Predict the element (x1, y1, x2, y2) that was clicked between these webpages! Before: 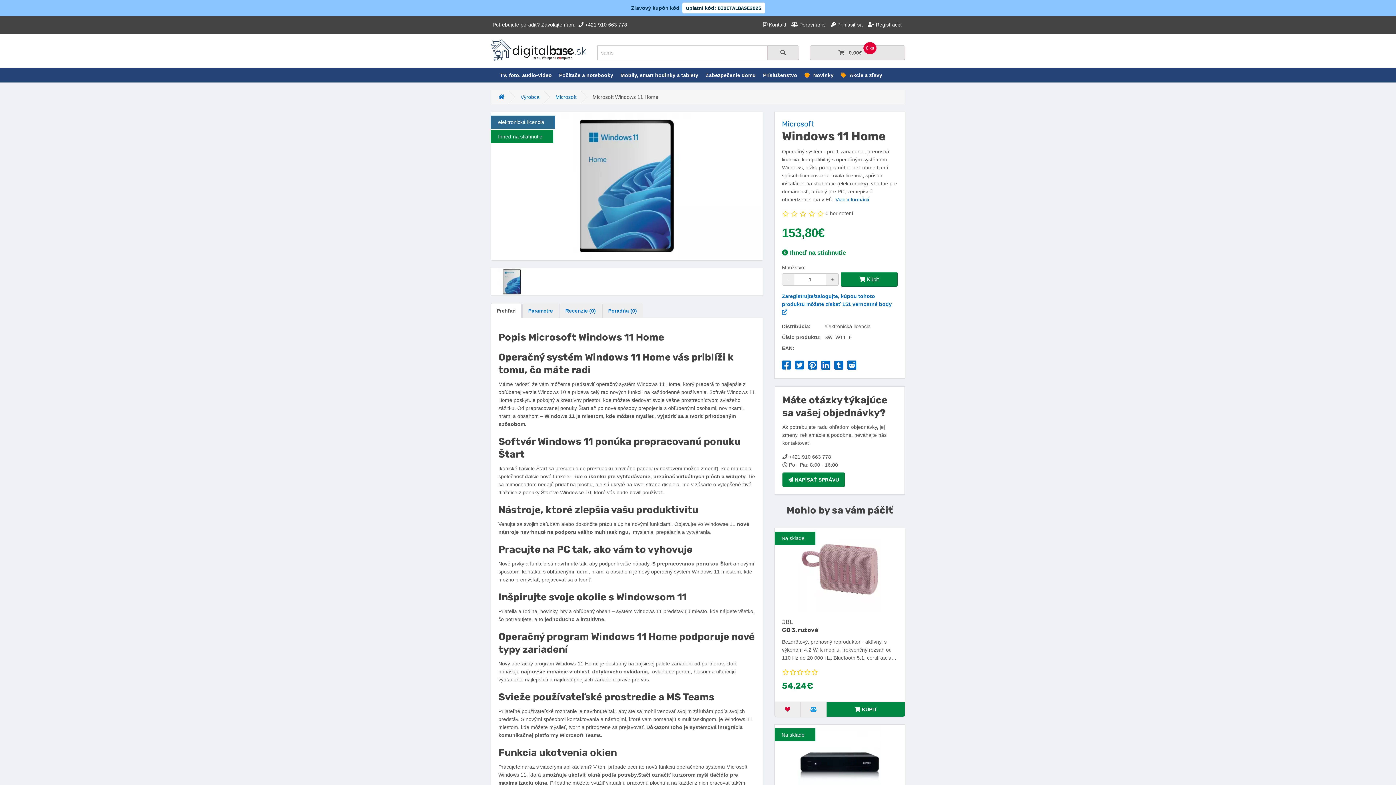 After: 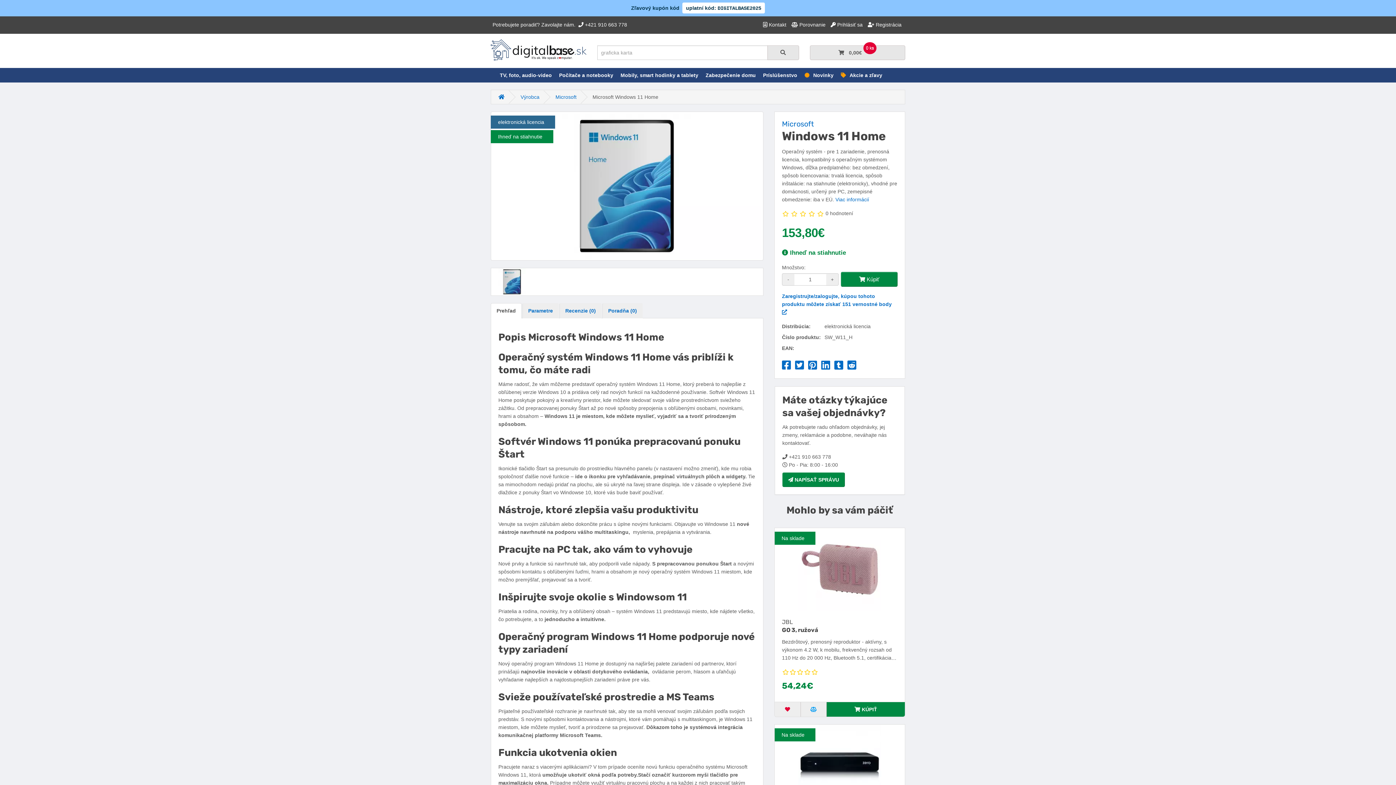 Action: label: Prehľad bbox: (490, 303, 521, 318)